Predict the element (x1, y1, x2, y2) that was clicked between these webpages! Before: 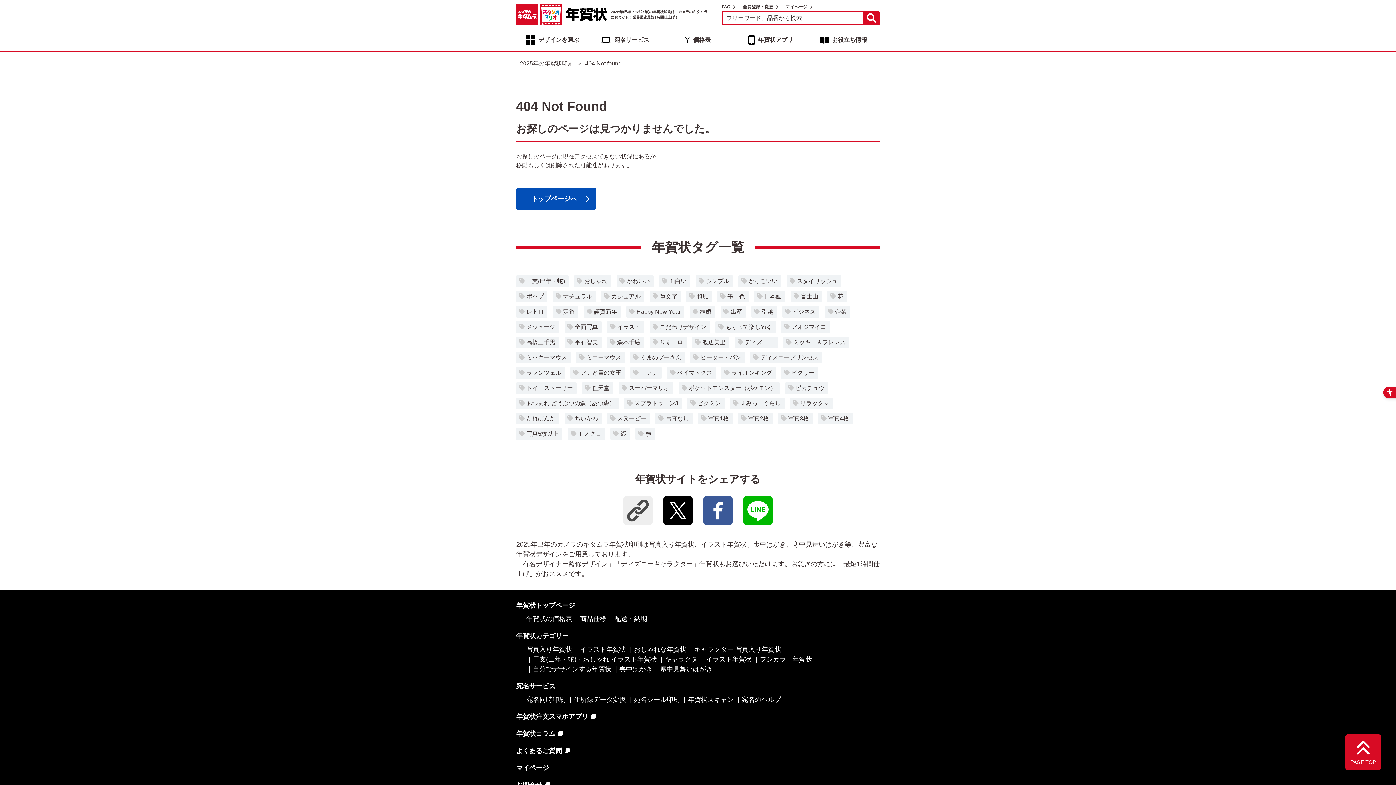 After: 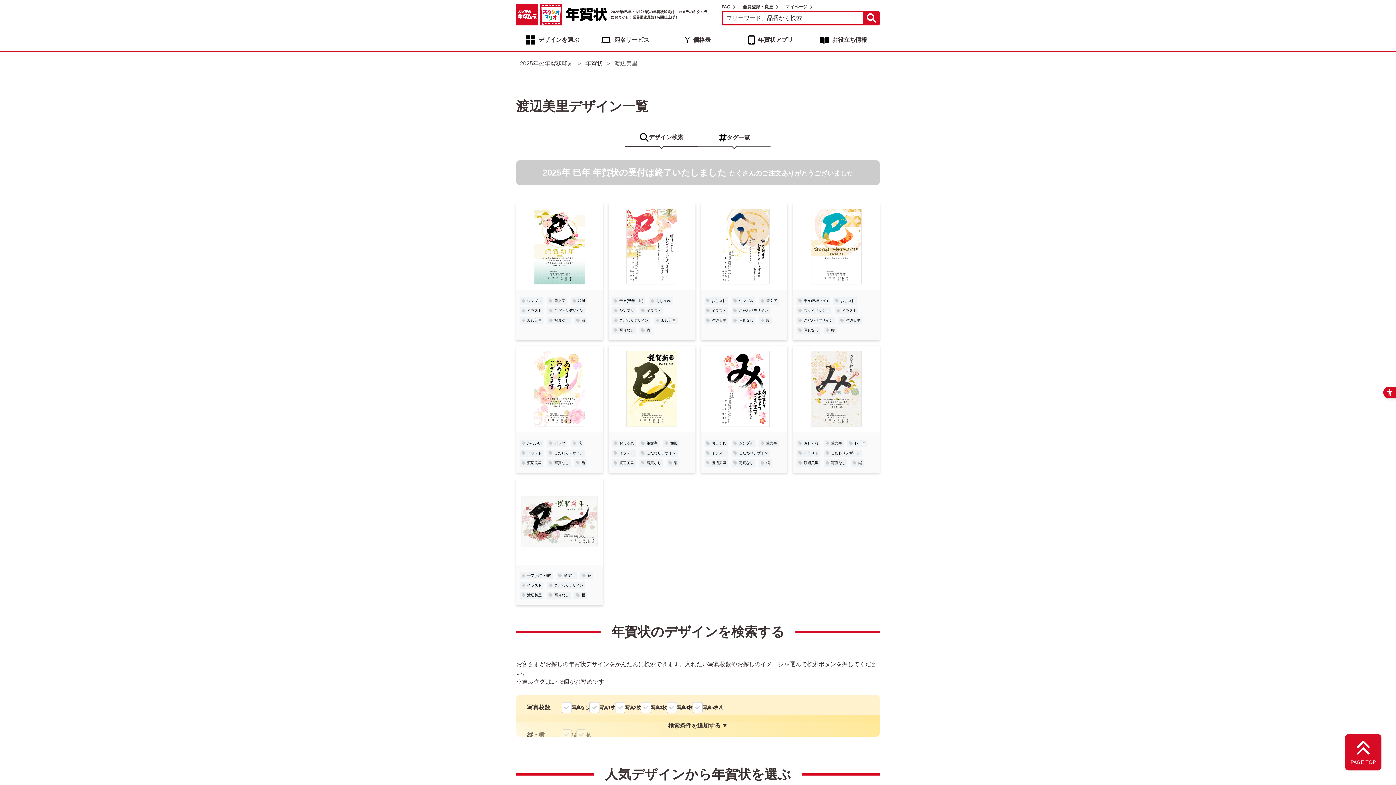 Action: label: 渡辺美里 bbox: (692, 336, 729, 348)